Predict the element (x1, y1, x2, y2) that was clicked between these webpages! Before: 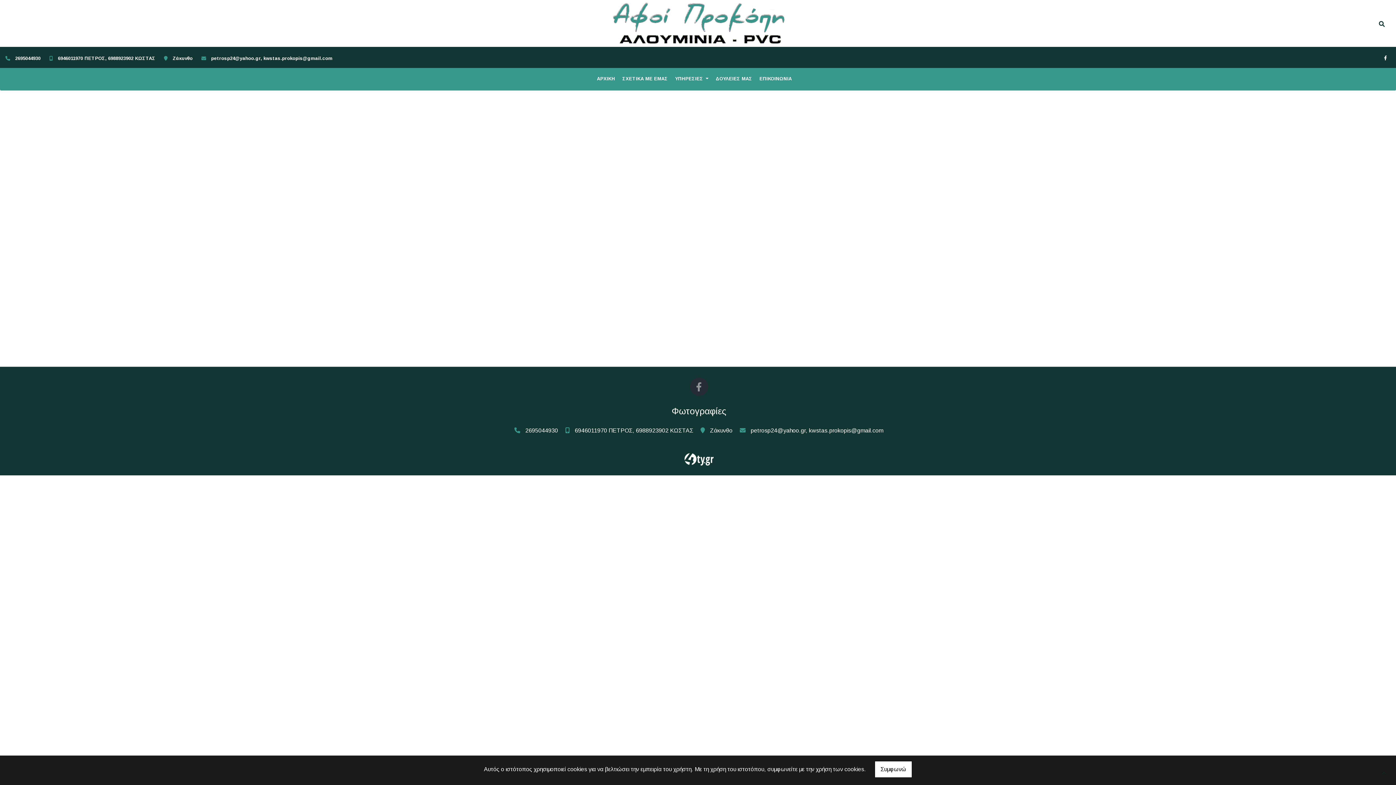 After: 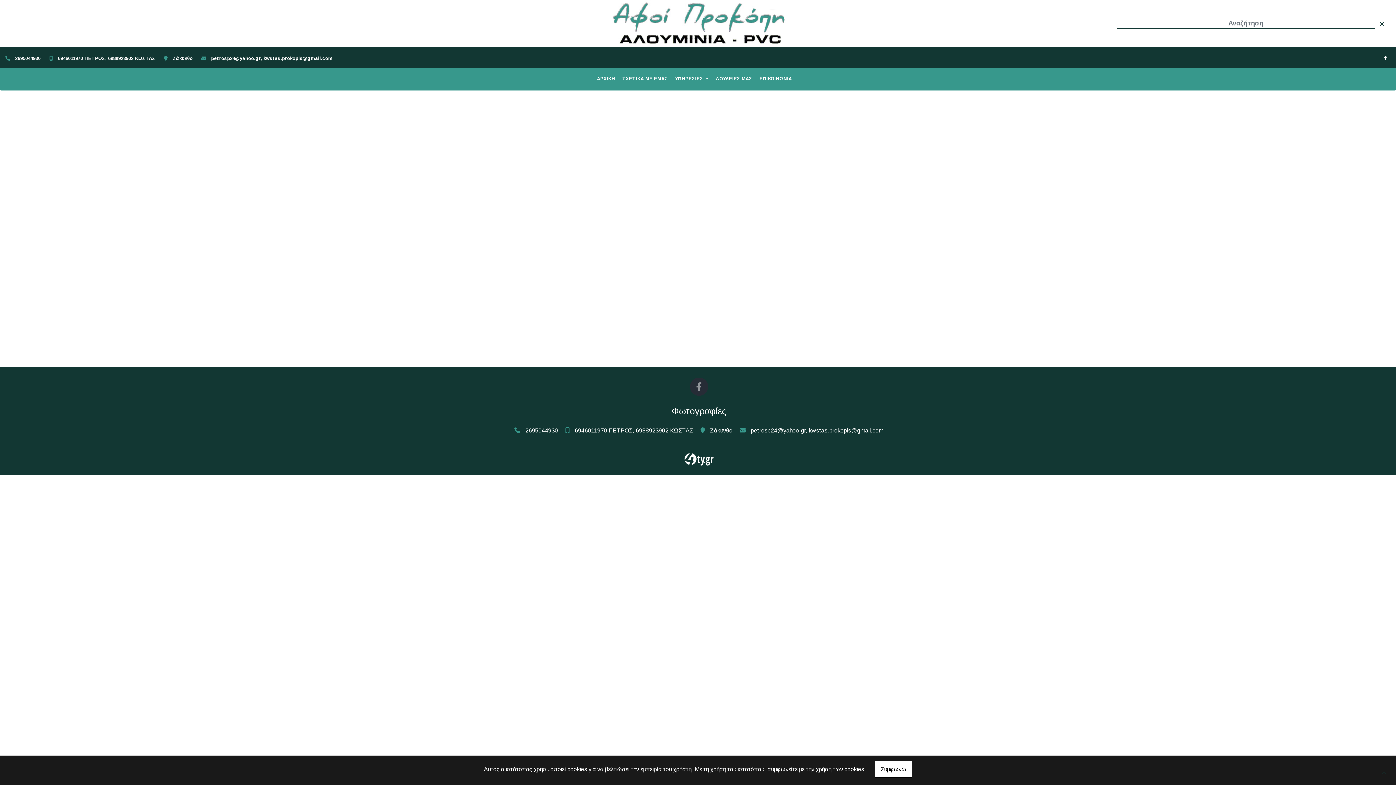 Action: bbox: (1375, 17, 1388, 30)